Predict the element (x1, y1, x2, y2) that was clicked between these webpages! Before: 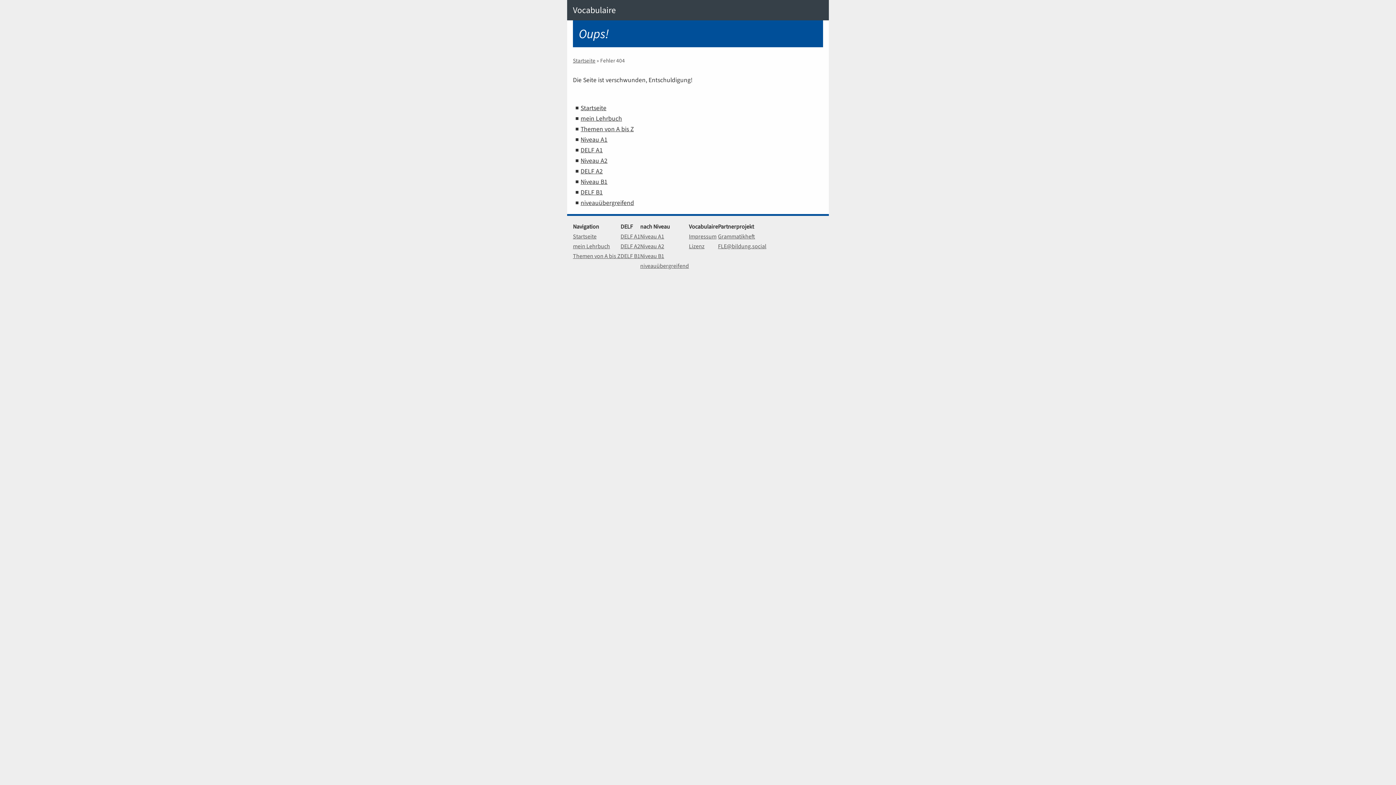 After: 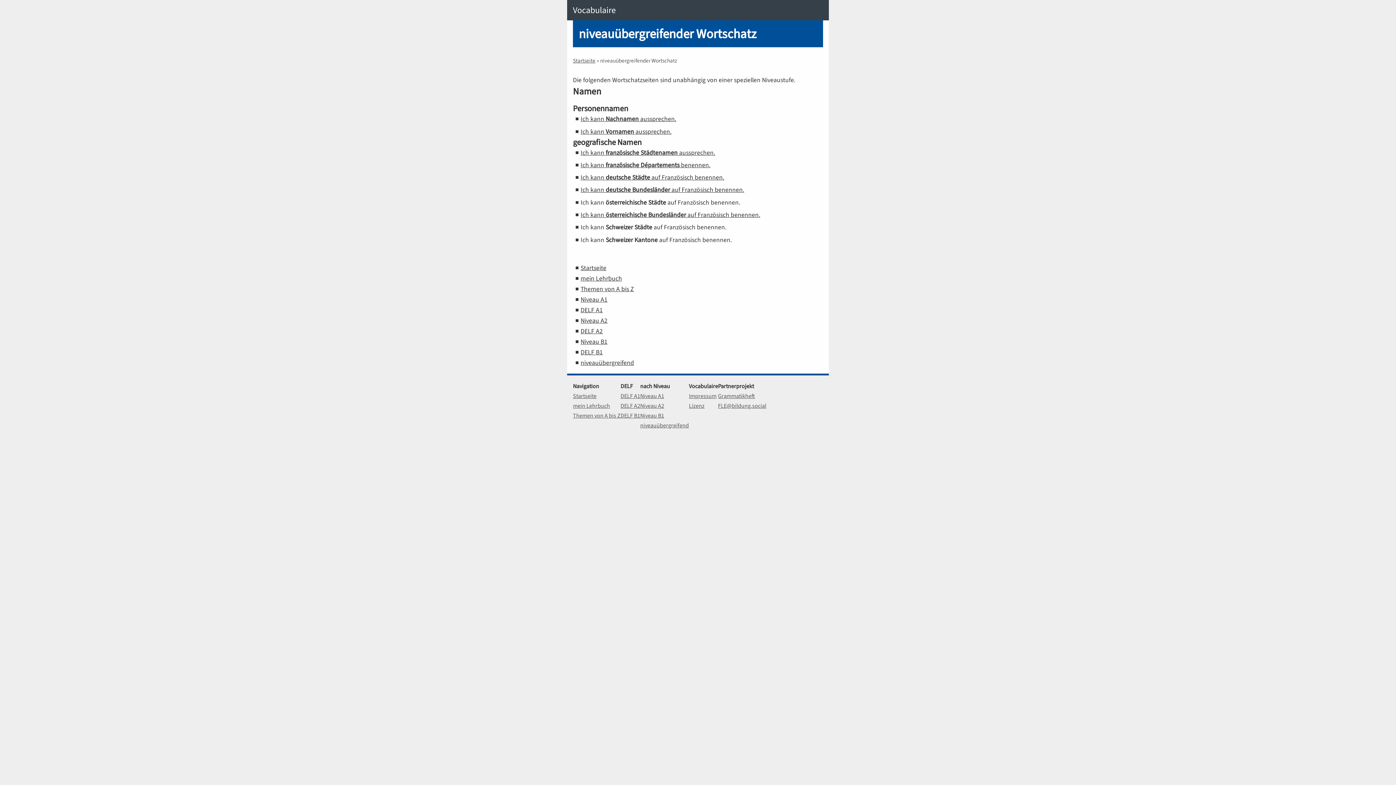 Action: label: niveauübergreifend bbox: (640, 261, 689, 270)